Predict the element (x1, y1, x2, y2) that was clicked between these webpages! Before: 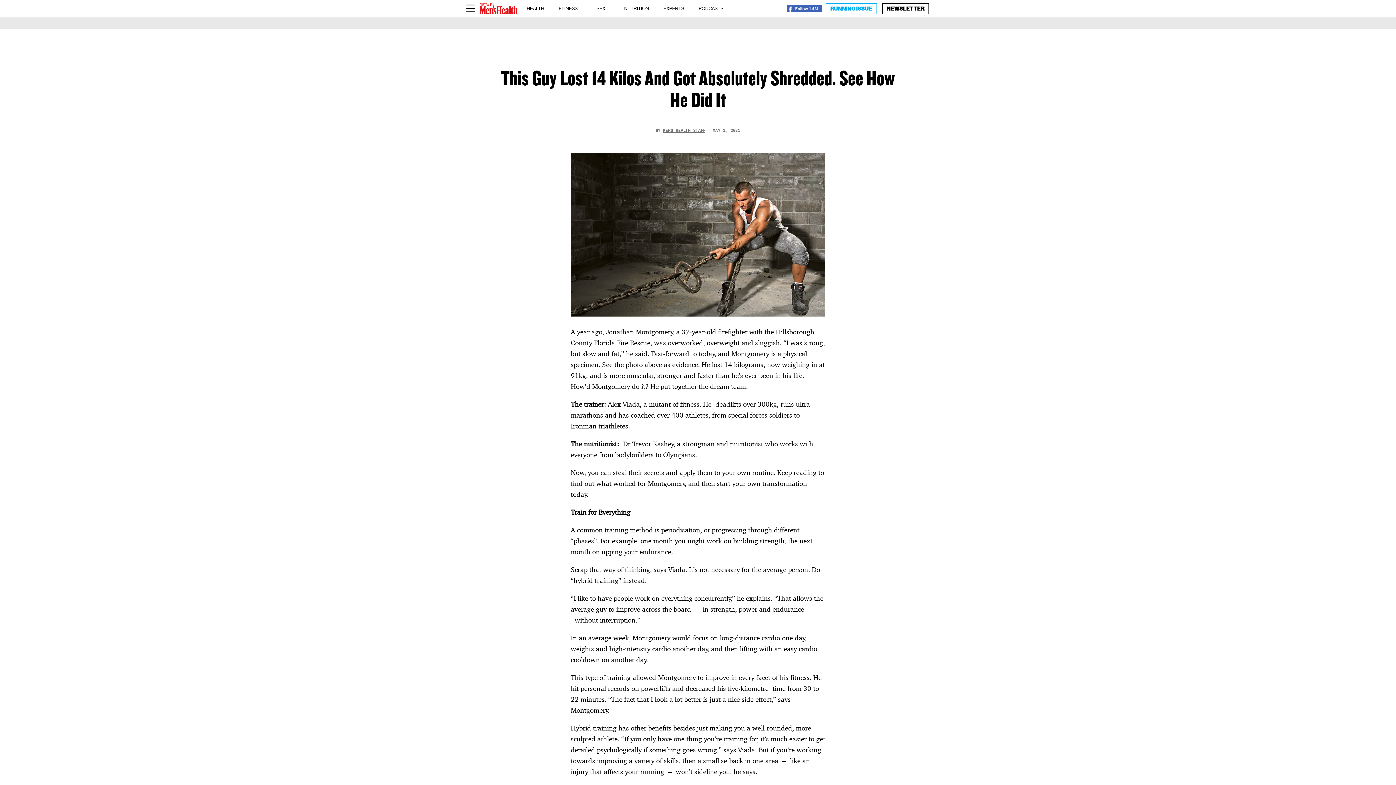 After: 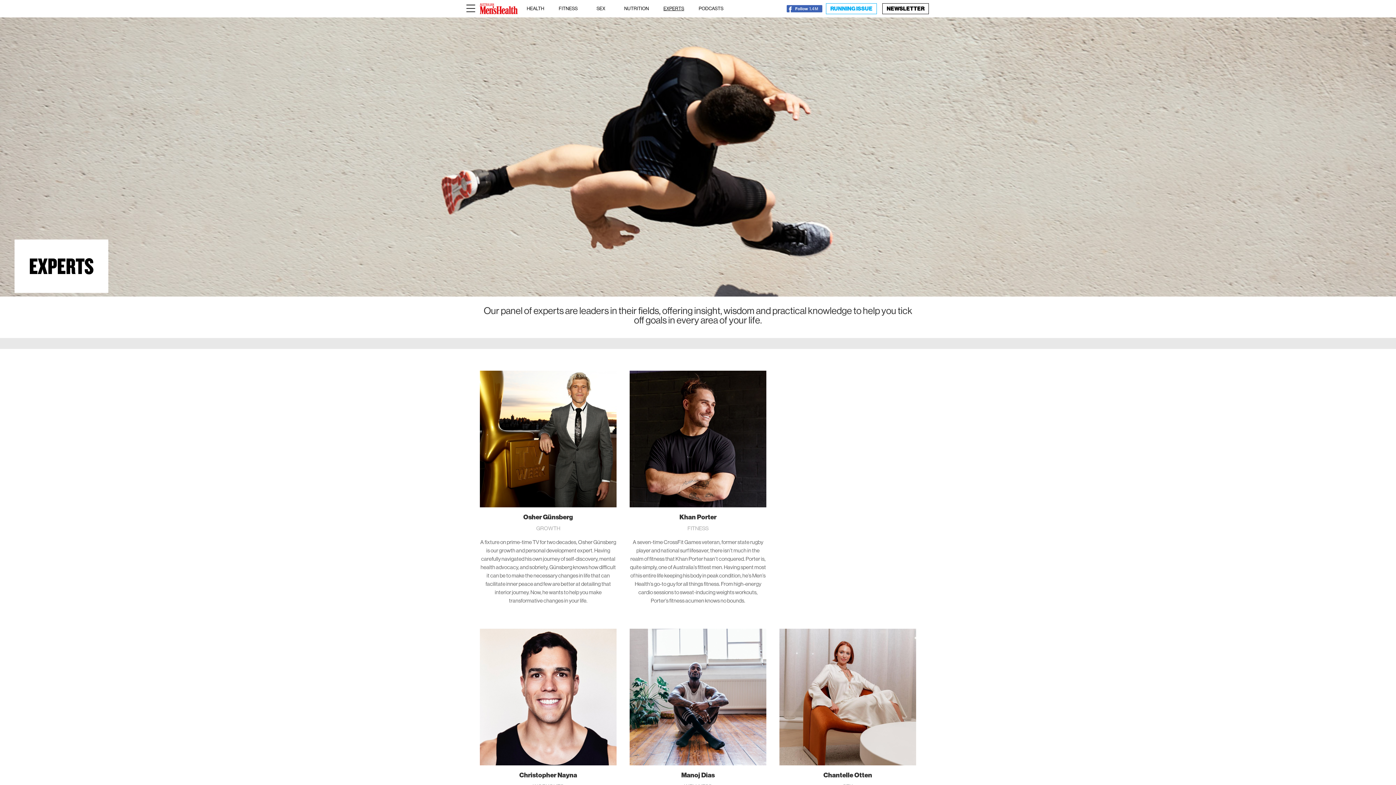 Action: bbox: (663, 0, 684, 17) label: EXPERTS